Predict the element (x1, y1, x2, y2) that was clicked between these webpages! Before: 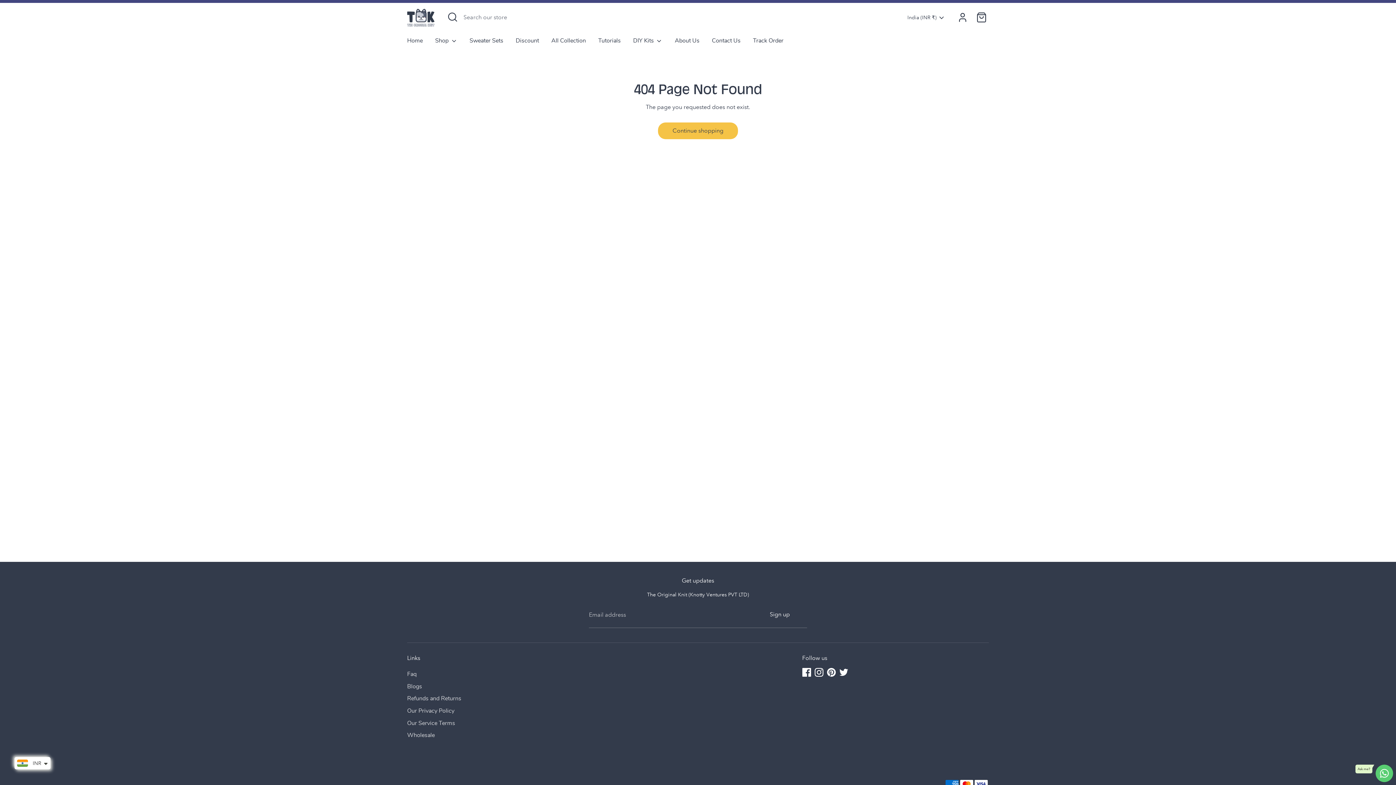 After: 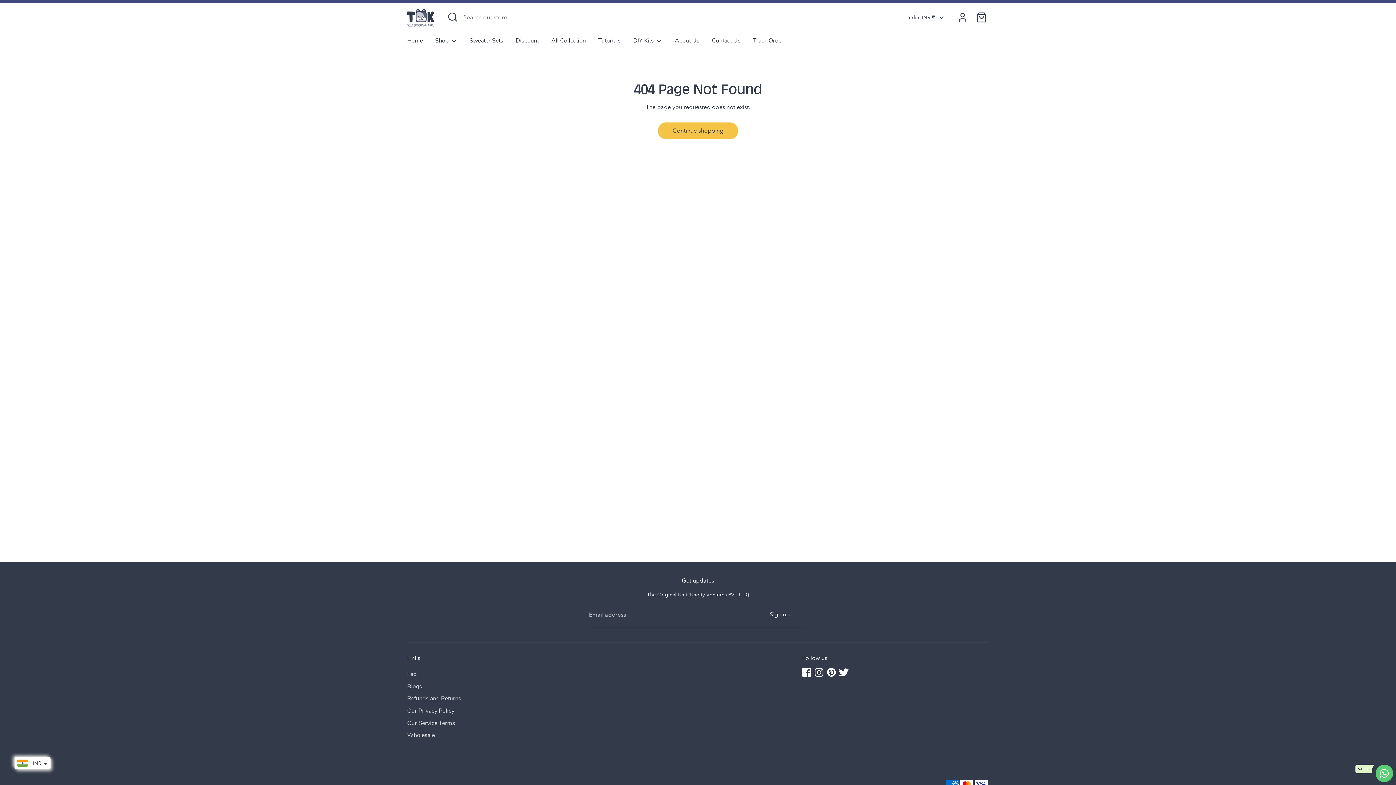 Action: bbox: (839, 668, 848, 677) label: Twitter